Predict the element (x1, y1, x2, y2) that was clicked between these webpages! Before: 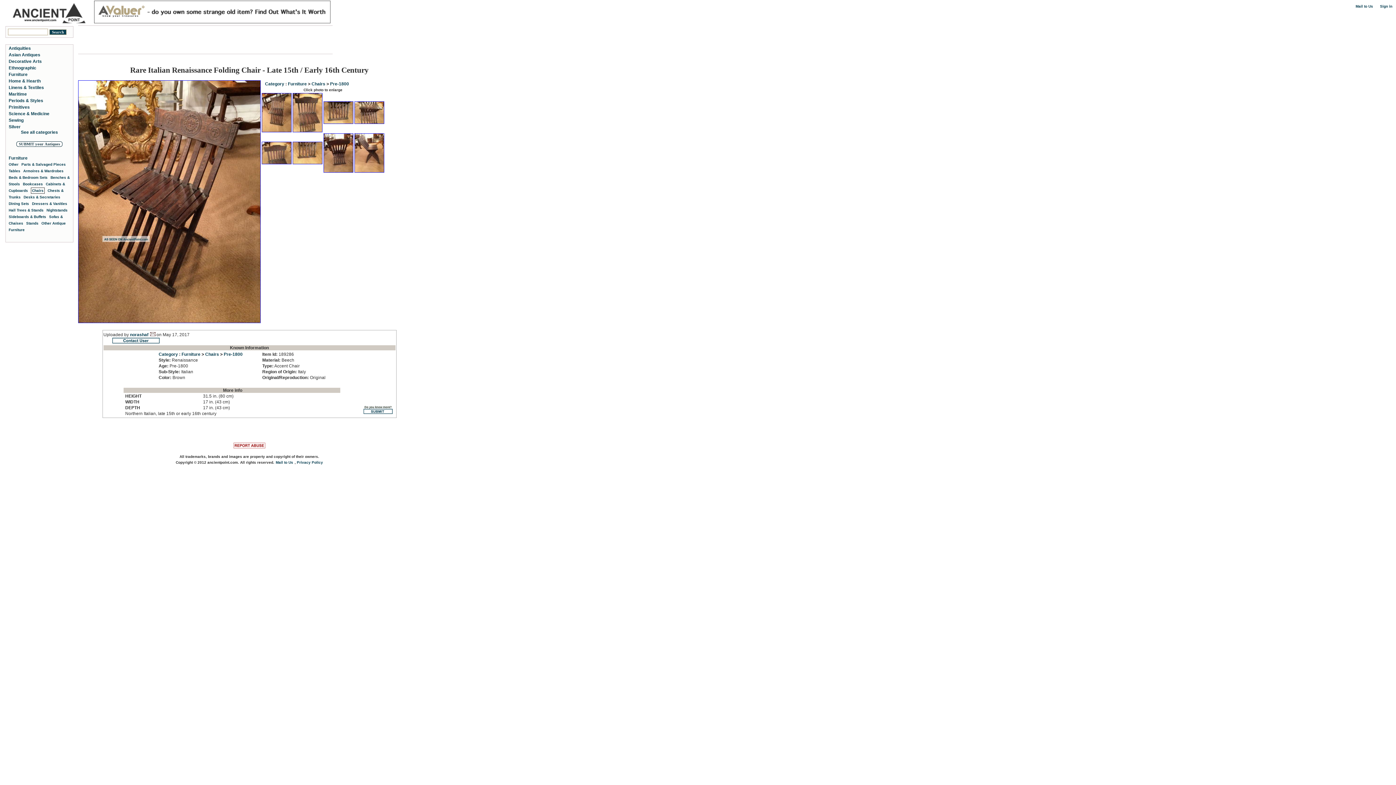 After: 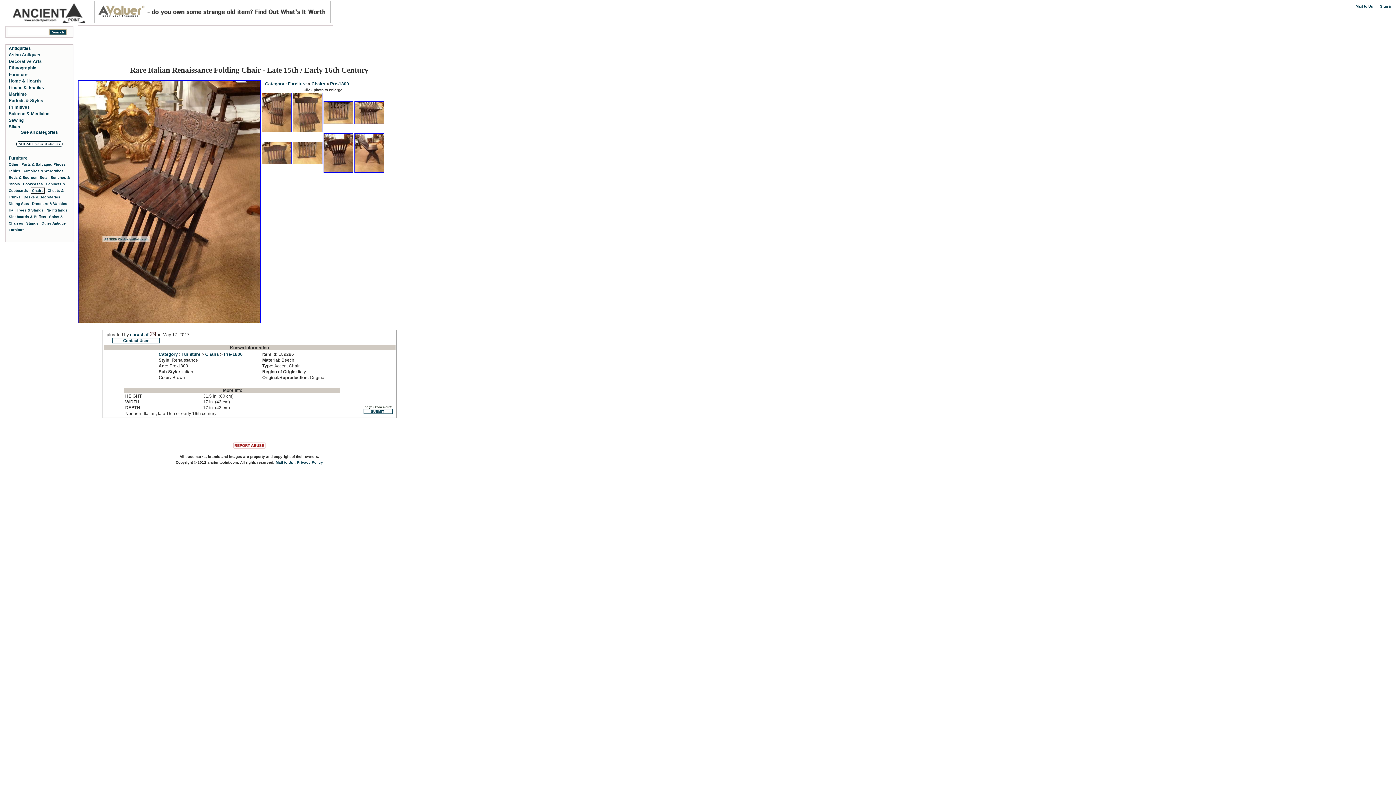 Action: bbox: (262, 363, 299, 368) label: Type: Accent Chair